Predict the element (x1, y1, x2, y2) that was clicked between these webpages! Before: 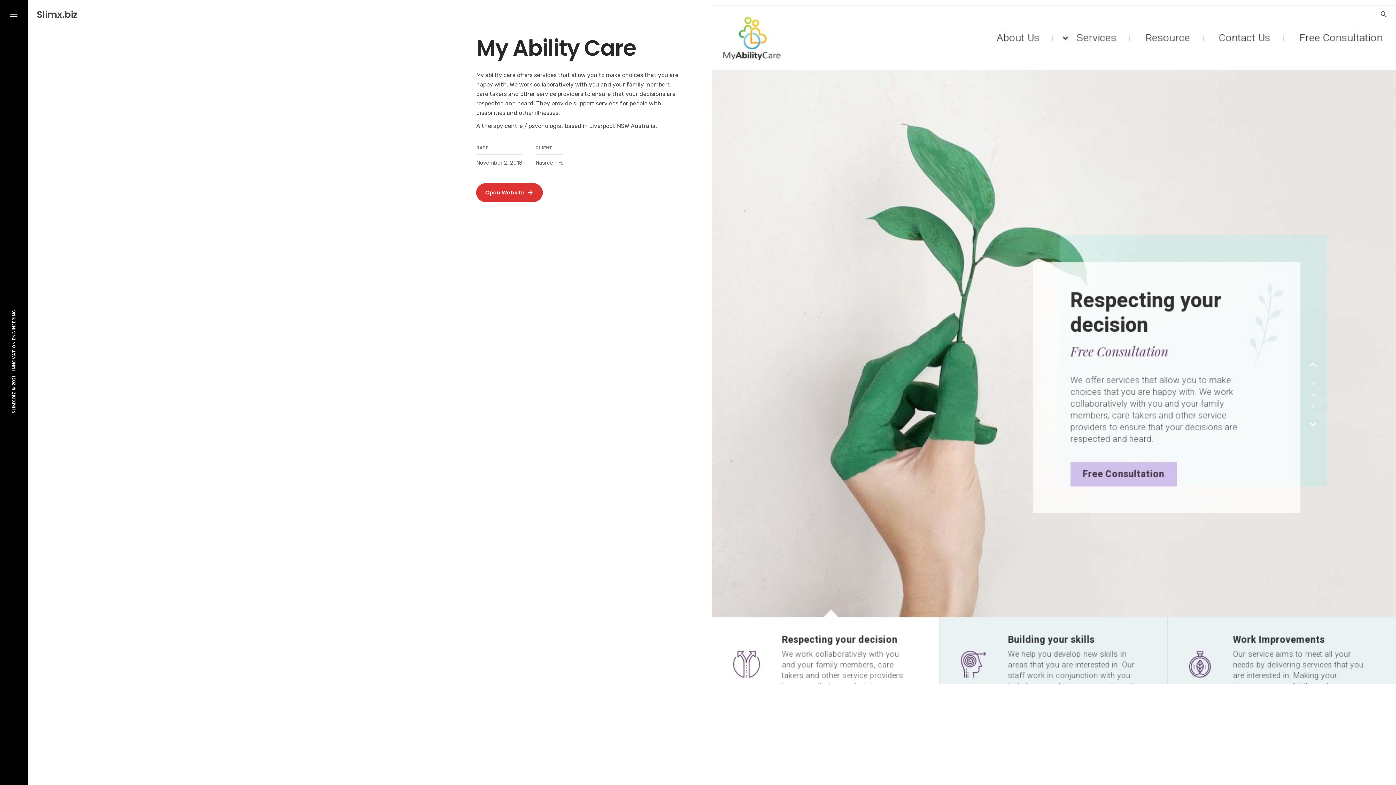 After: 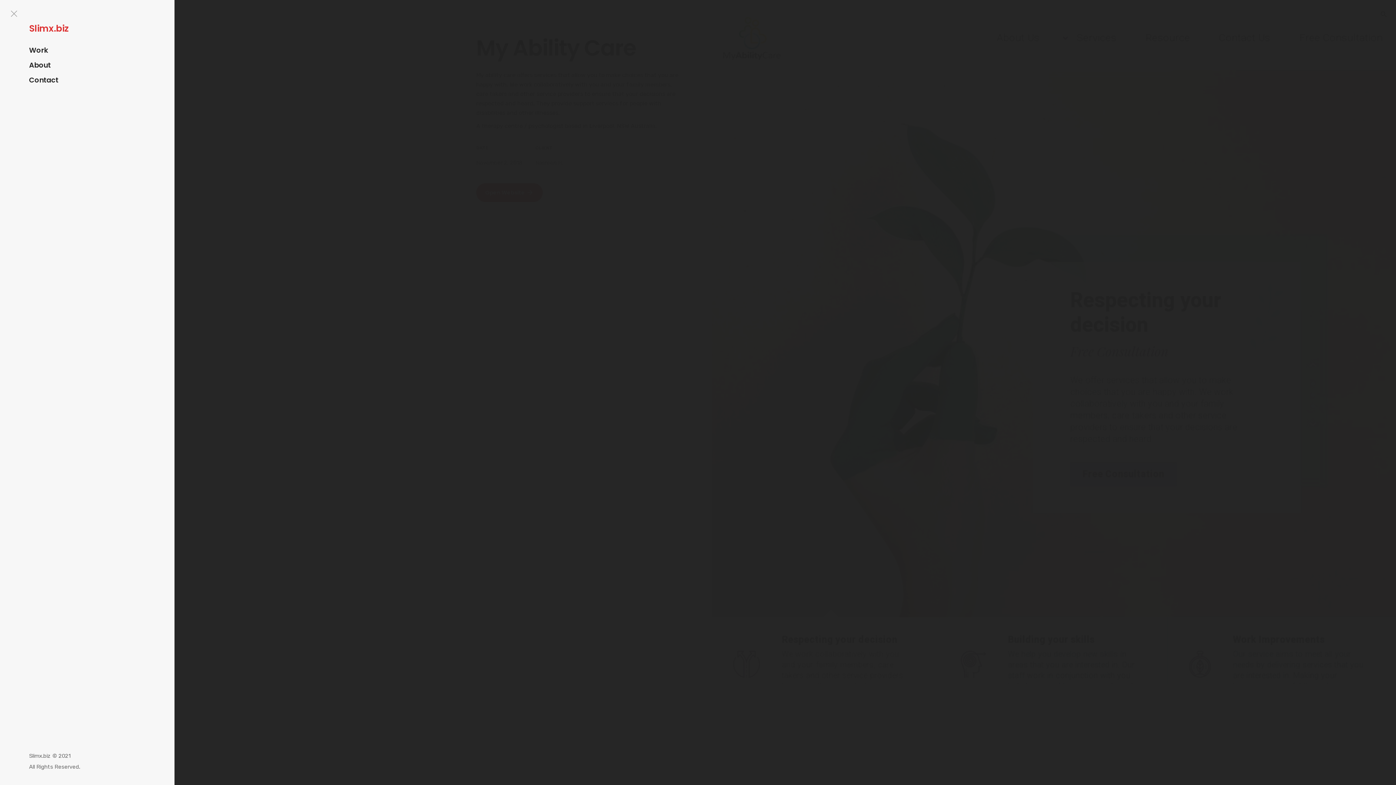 Action: bbox: (10, 11, 17, 16)